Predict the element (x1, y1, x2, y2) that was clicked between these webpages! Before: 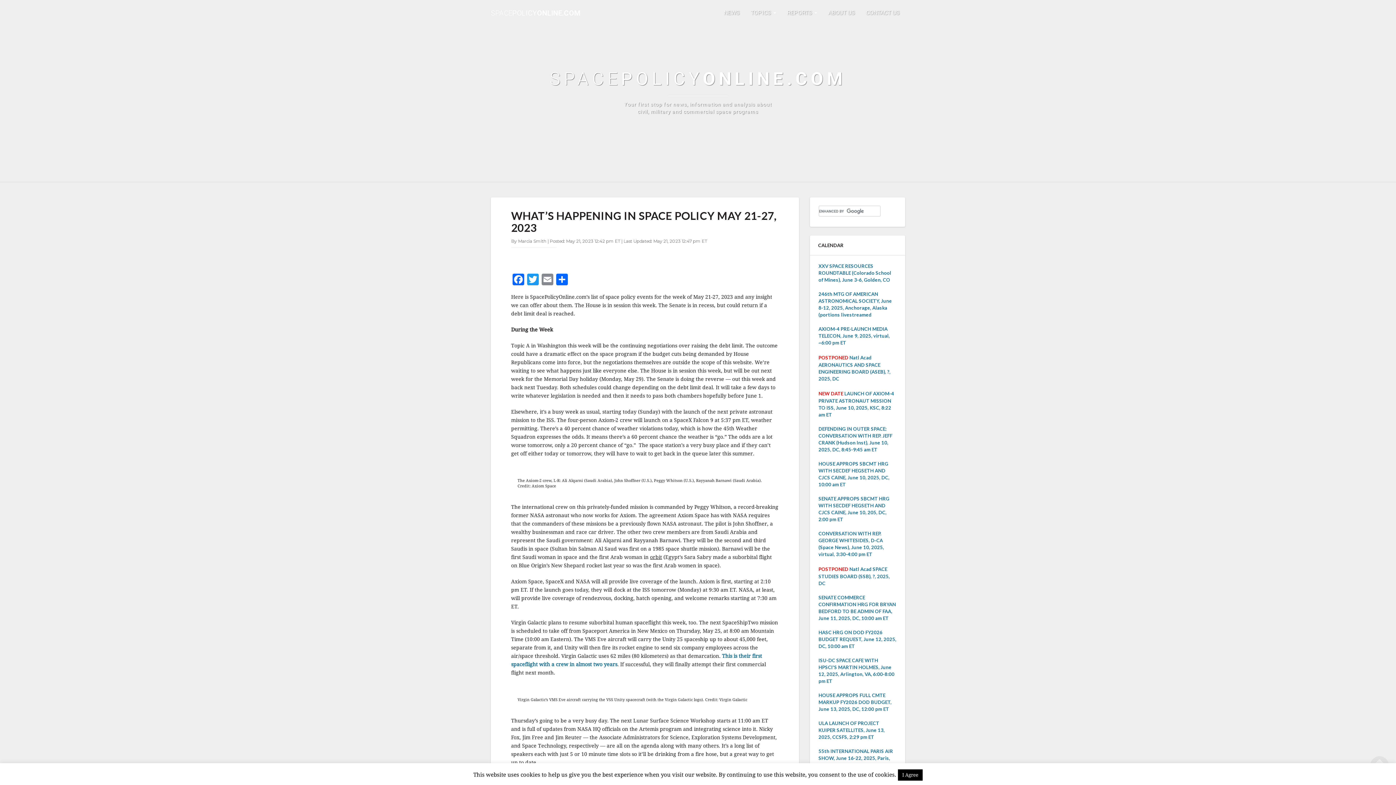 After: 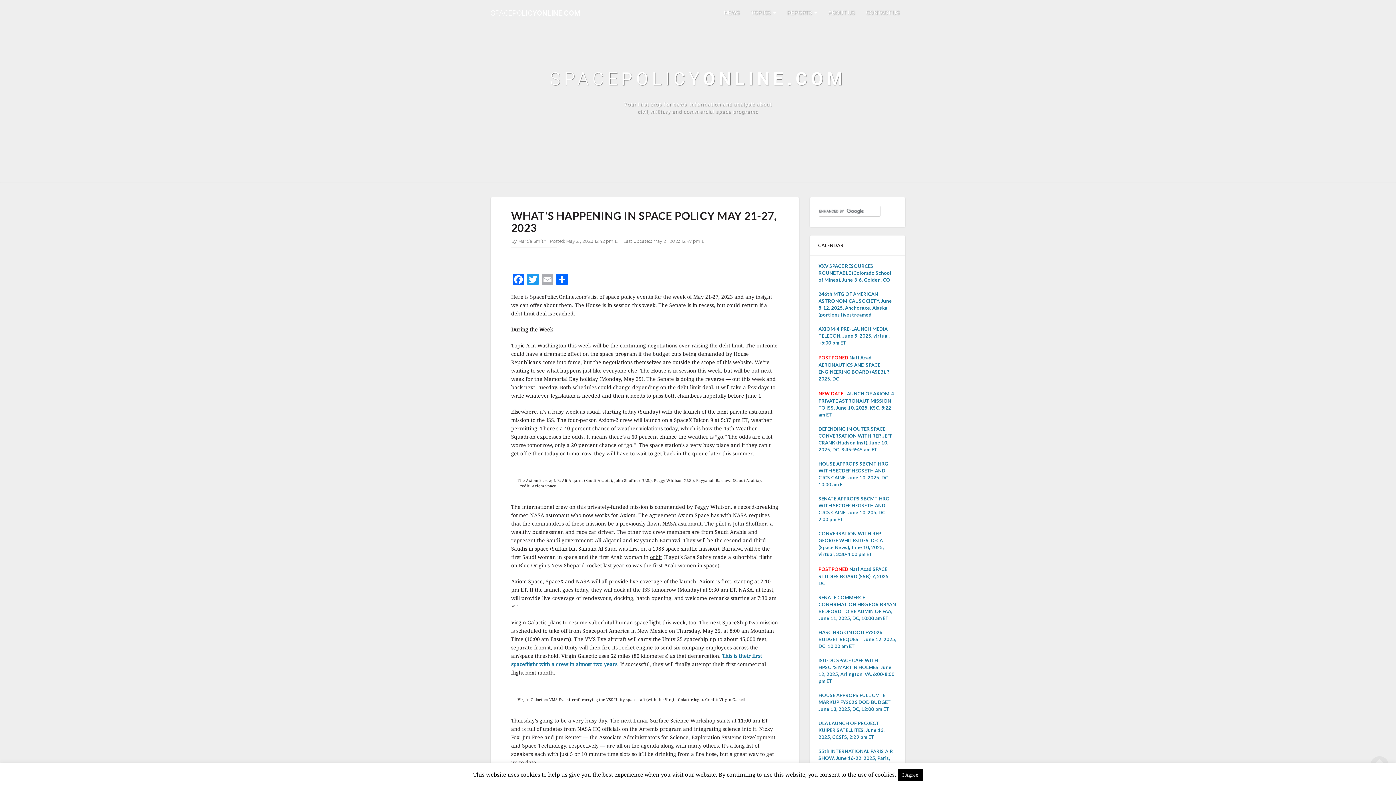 Action: bbox: (540, 273, 554, 287) label: Email